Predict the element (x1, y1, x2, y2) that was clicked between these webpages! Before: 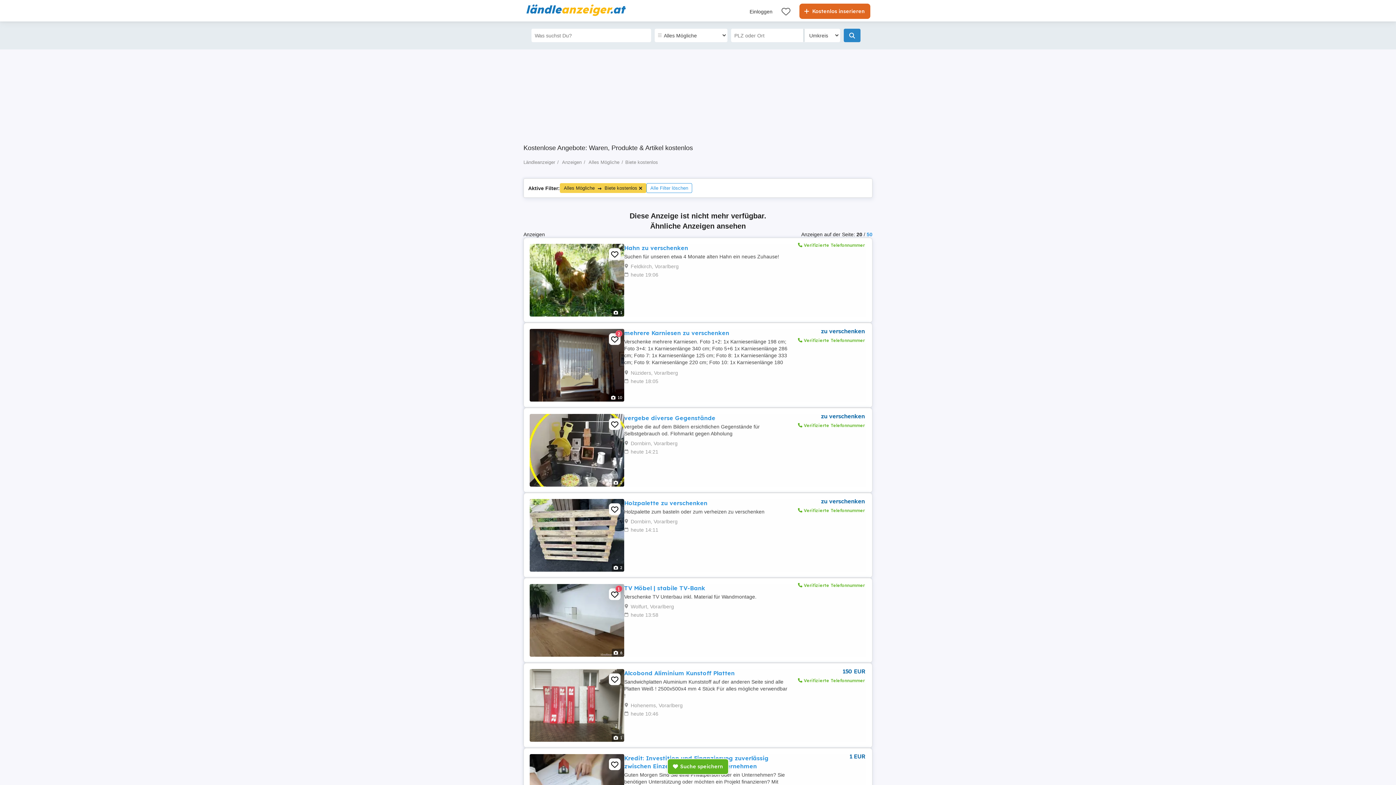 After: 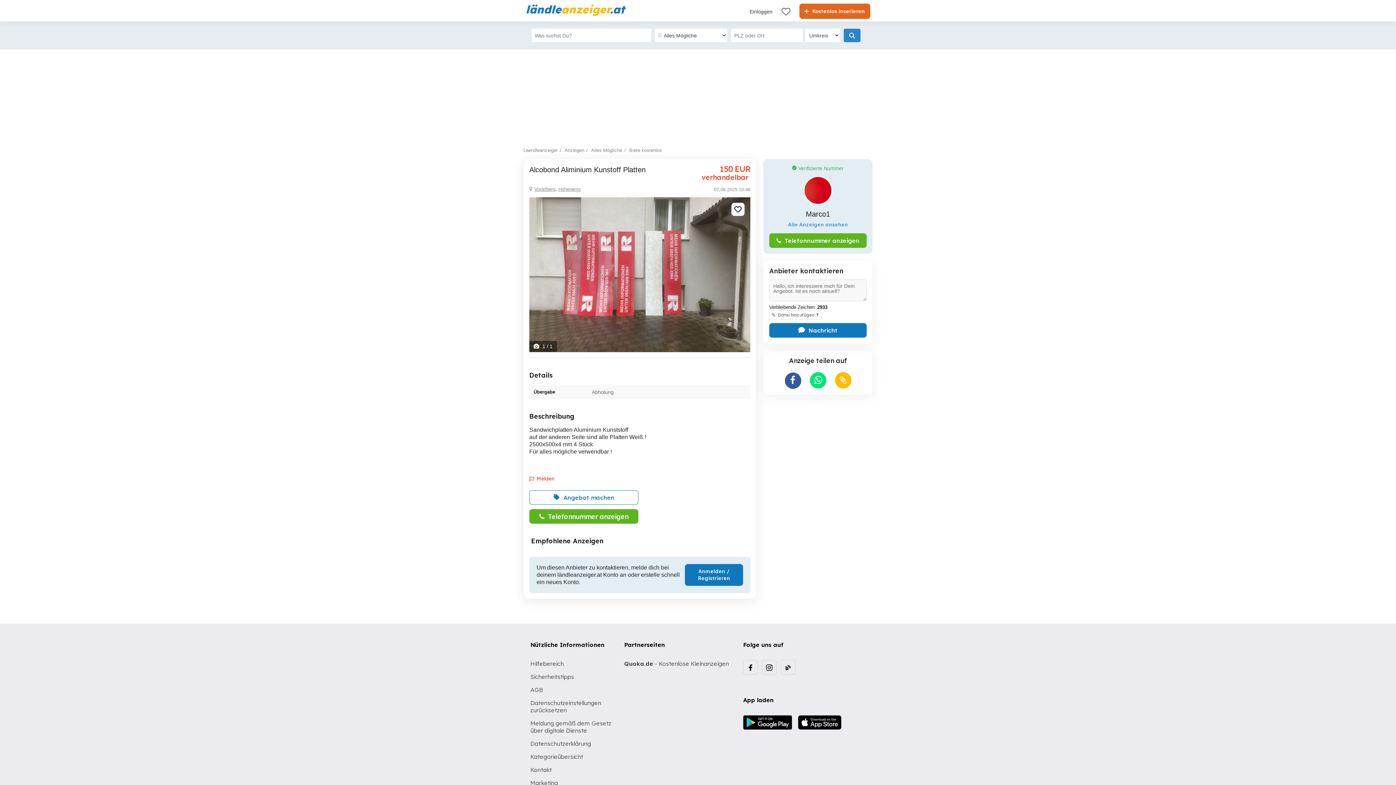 Action: bbox: (529, 701, 624, 708)